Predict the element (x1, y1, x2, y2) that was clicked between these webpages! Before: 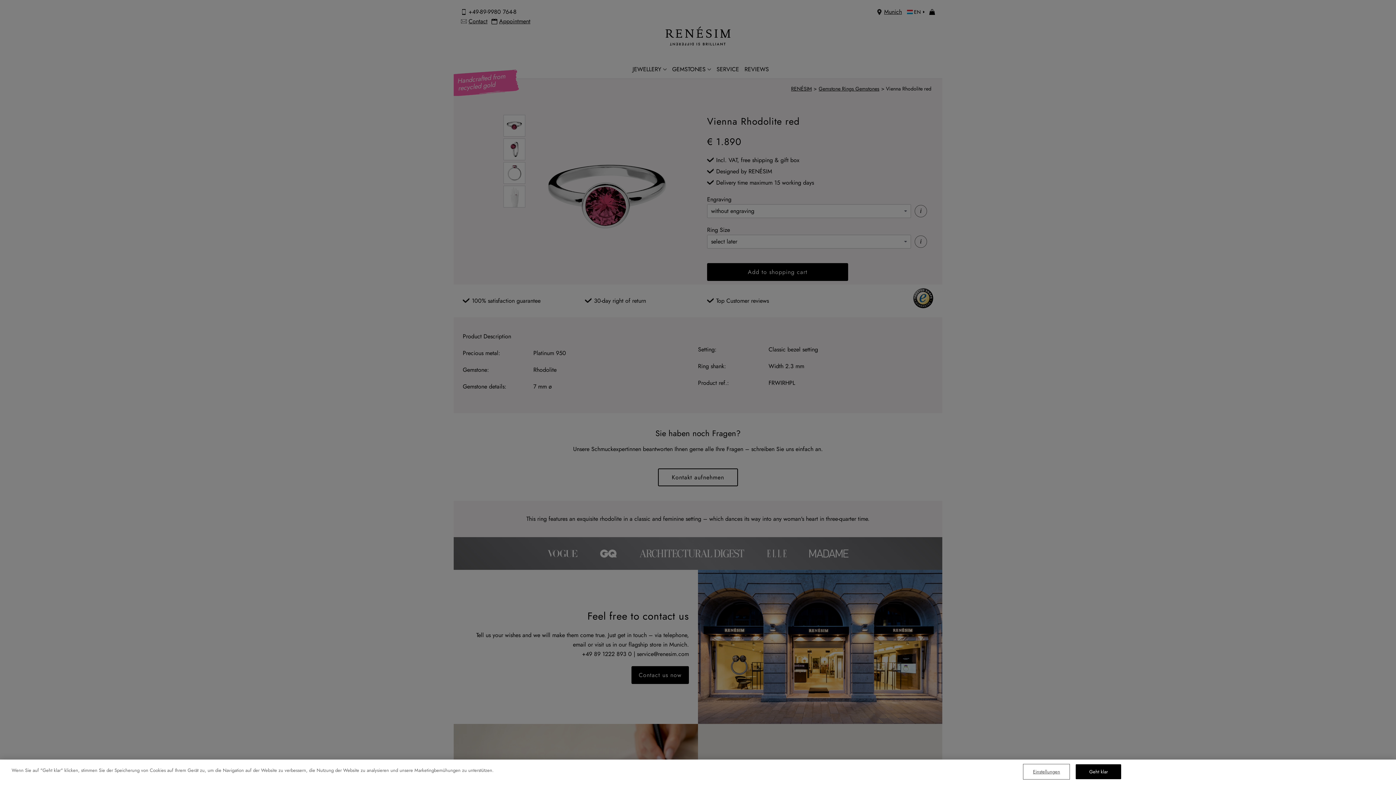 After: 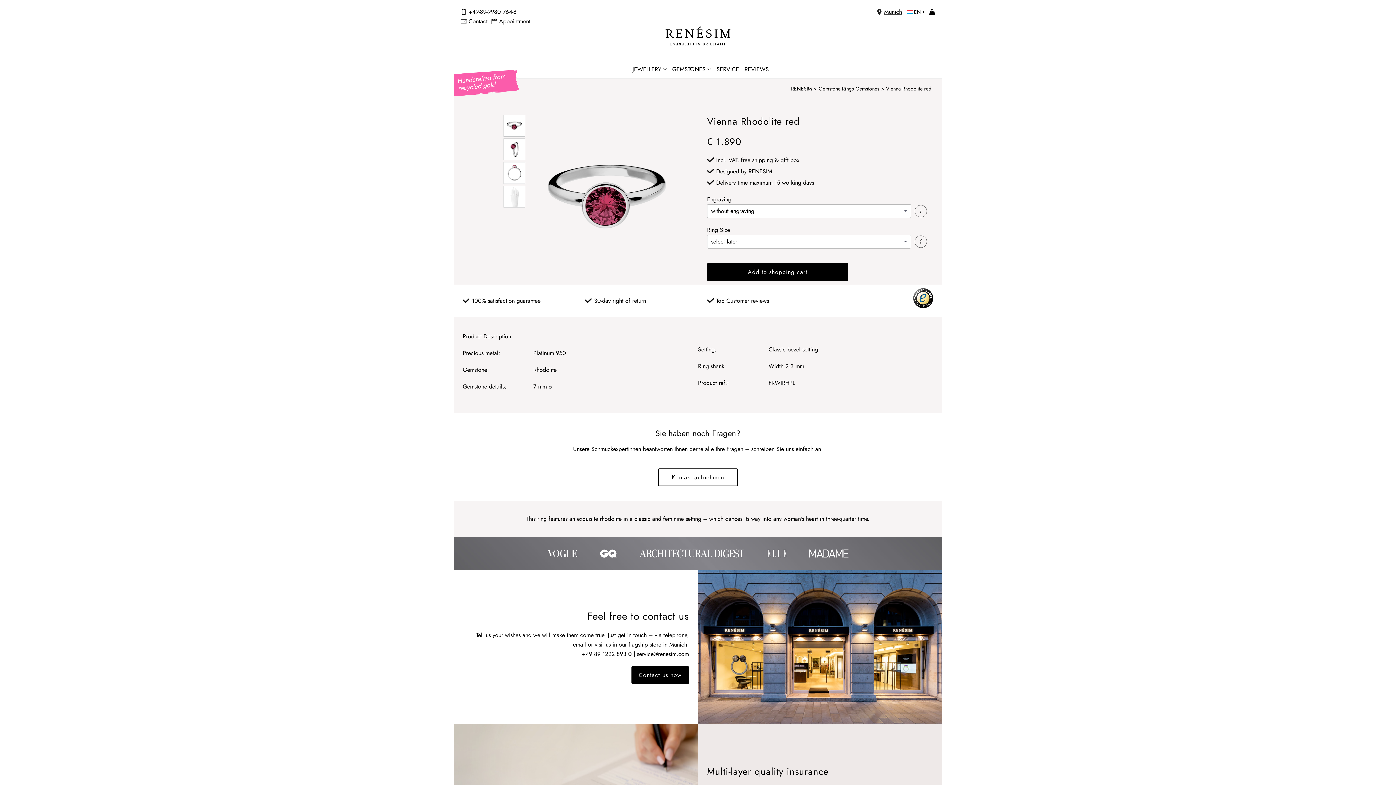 Action: label: Geht klar bbox: (1076, 764, 1121, 779)